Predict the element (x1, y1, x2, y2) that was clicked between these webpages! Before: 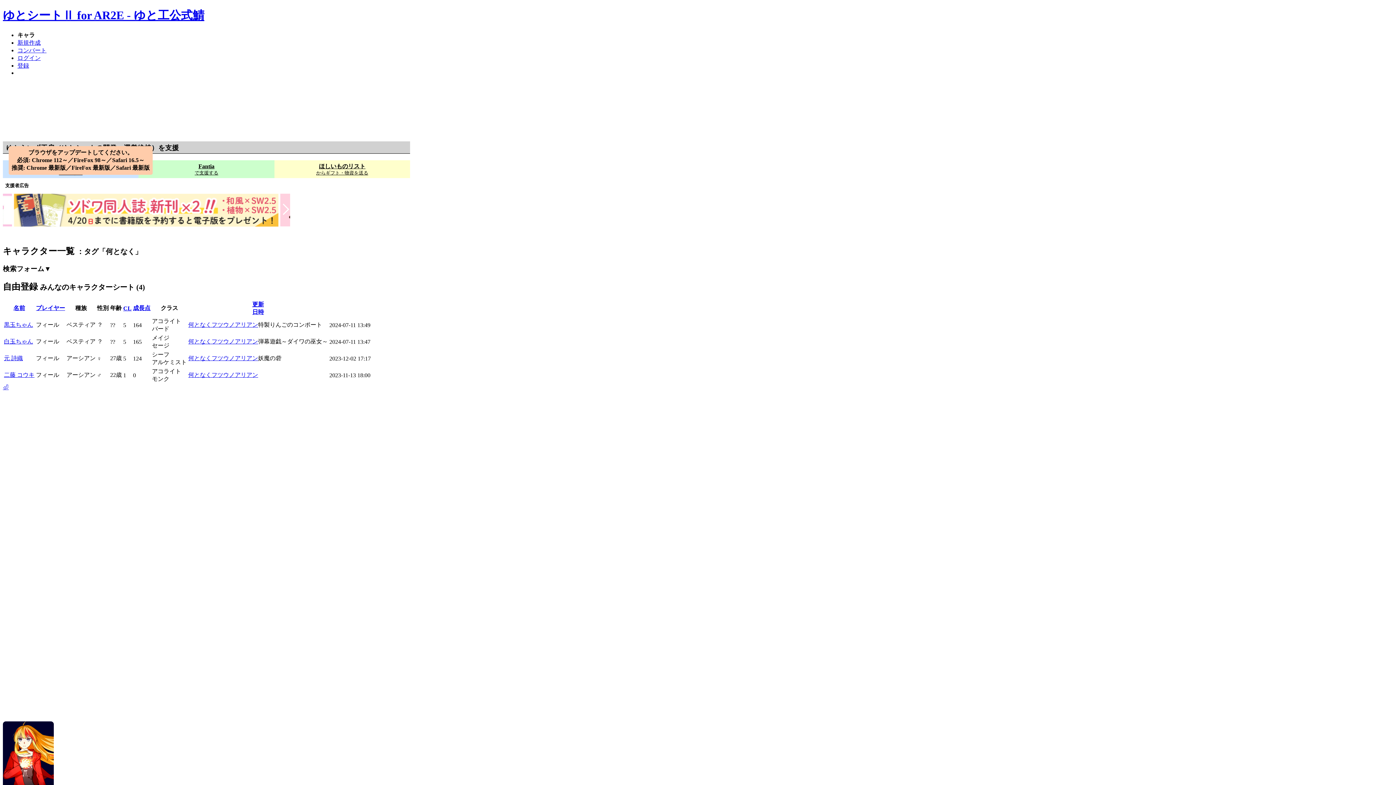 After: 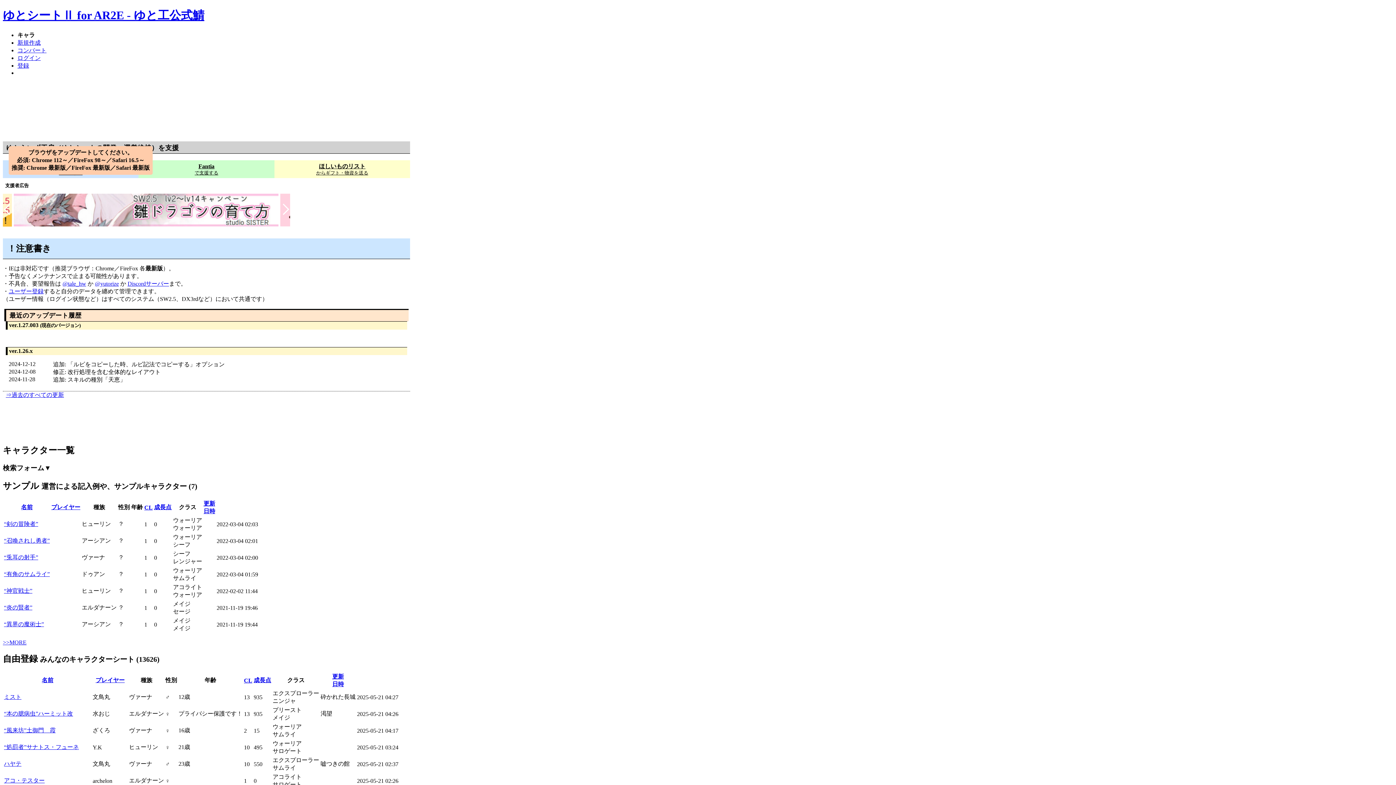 Action: bbox: (2, 8, 204, 21) label: ゆとシートⅡ for AR2E - ゆと工公式鯖